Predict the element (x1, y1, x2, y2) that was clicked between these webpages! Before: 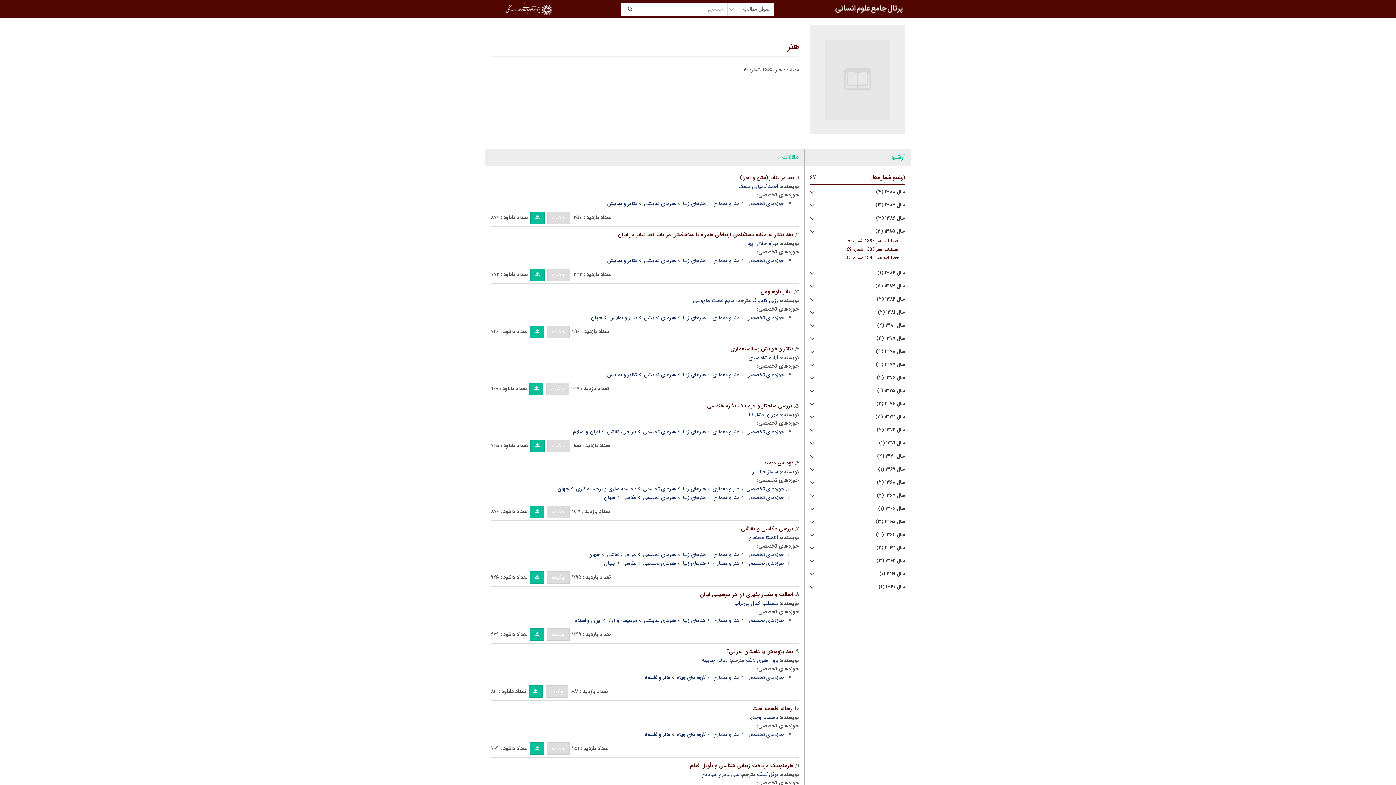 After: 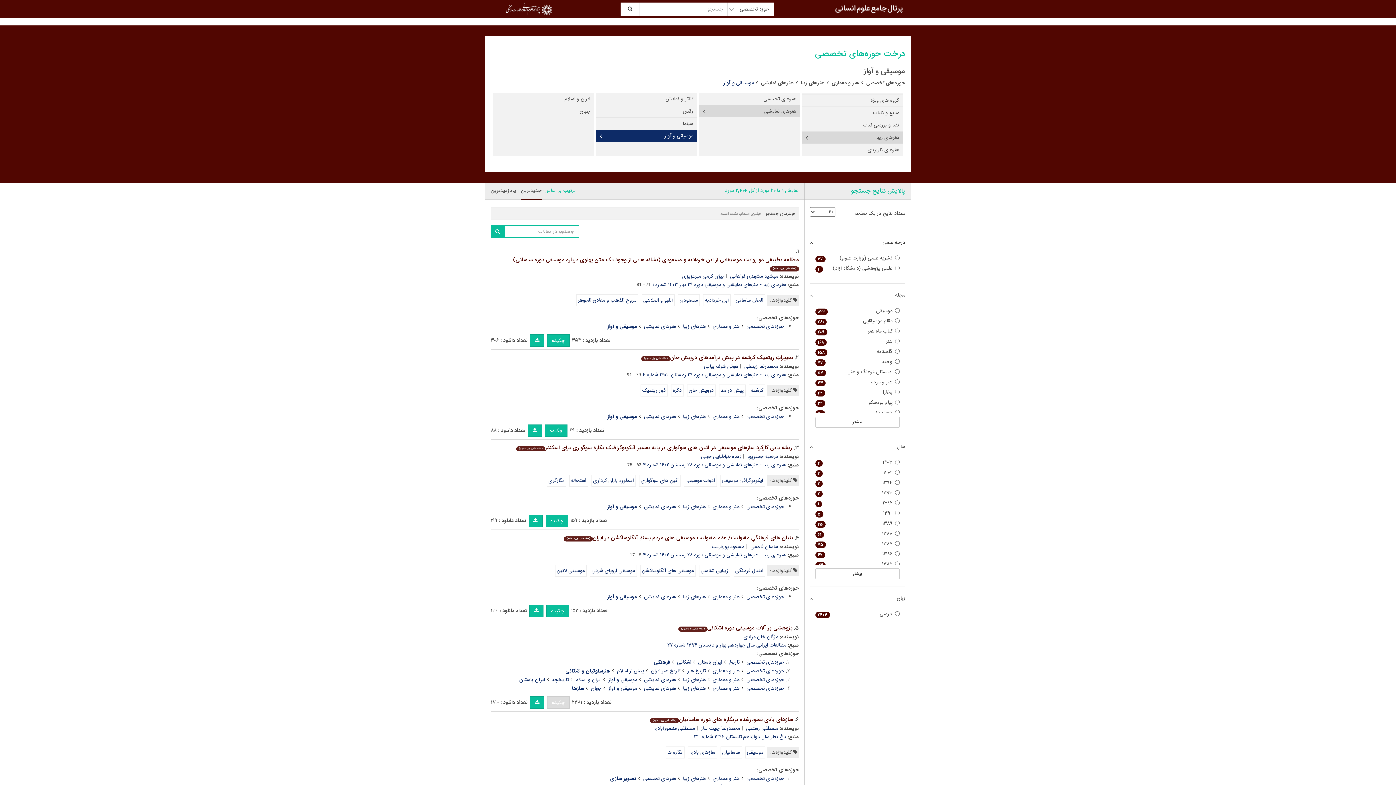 Action: label: موسیقی و آواز bbox: (608, 616, 642, 625)